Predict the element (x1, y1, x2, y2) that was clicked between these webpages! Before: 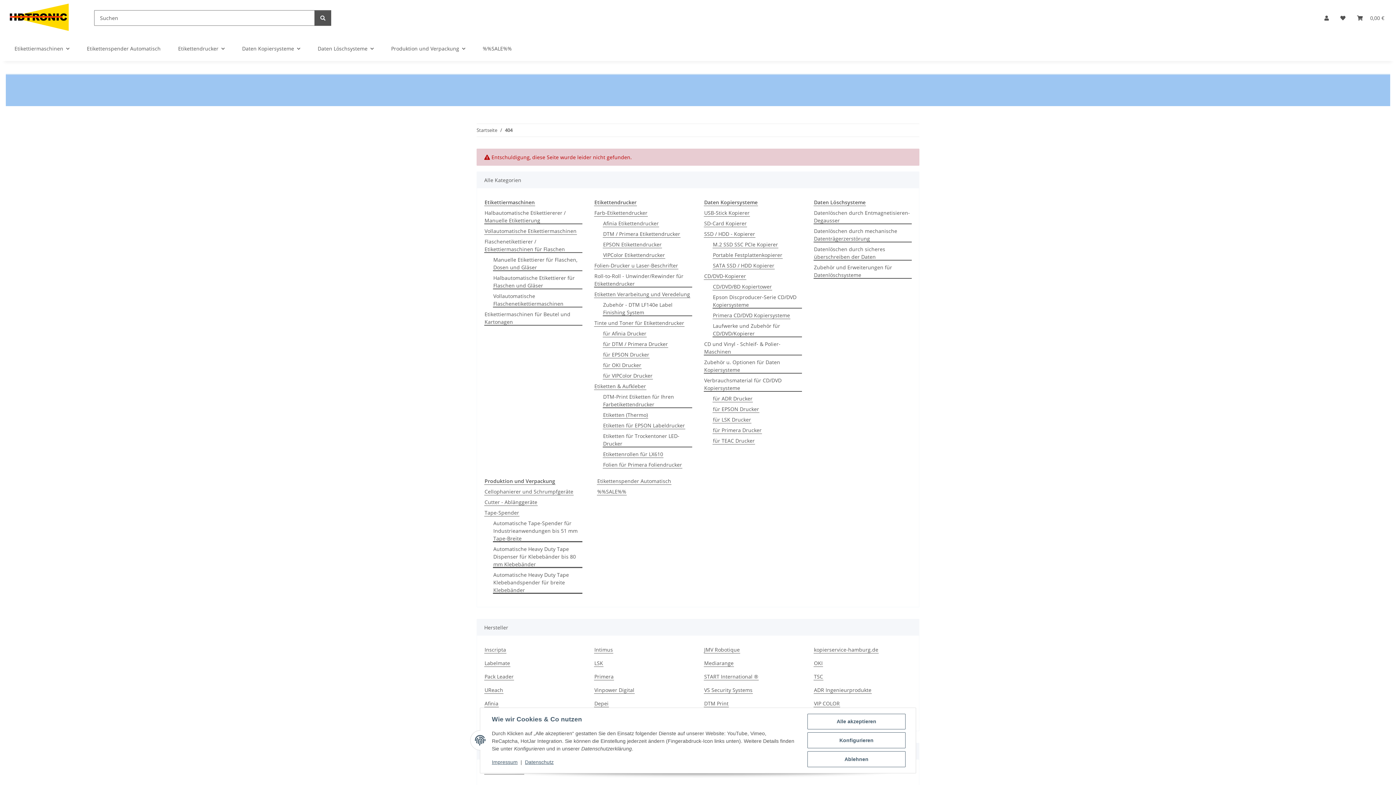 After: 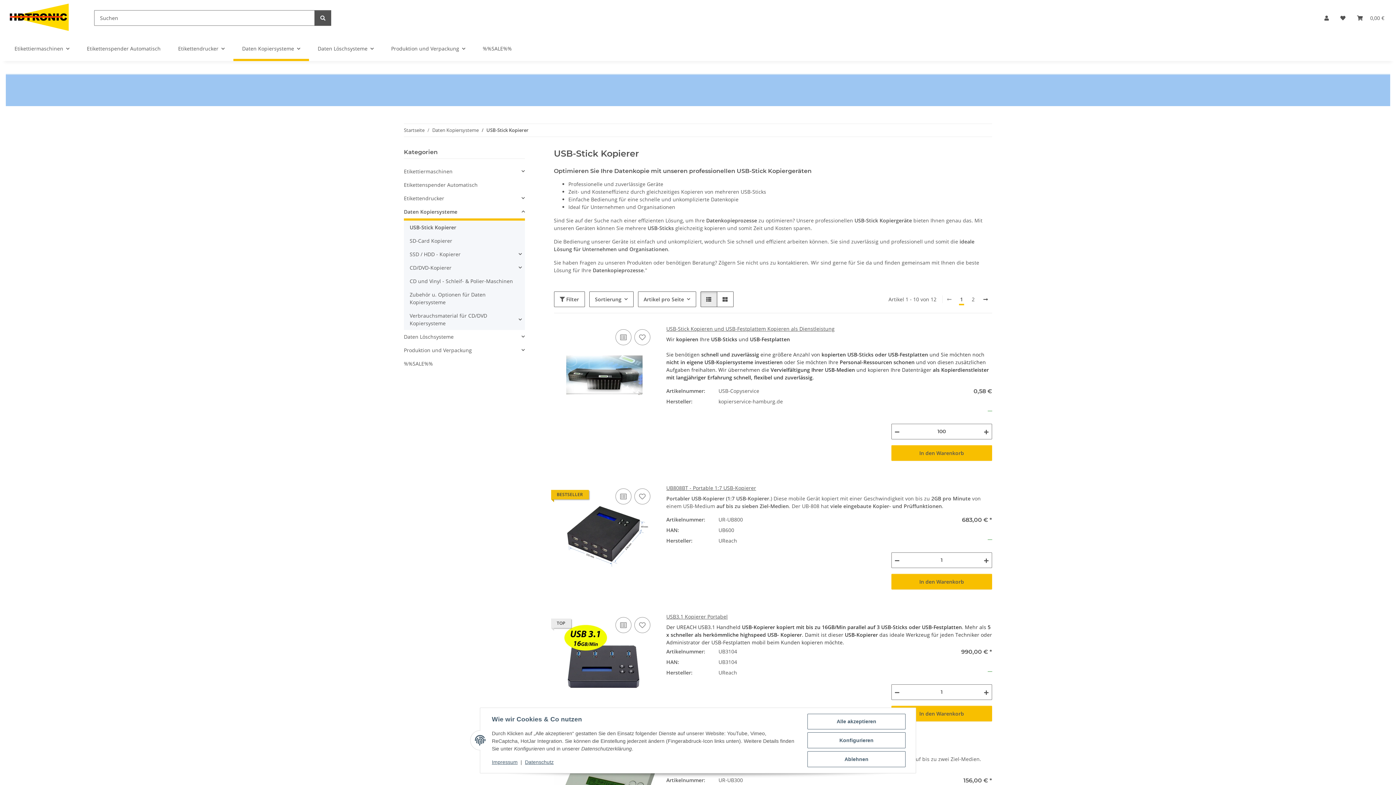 Action: label: USB-Stick Kopierer bbox: (704, 208, 750, 216)